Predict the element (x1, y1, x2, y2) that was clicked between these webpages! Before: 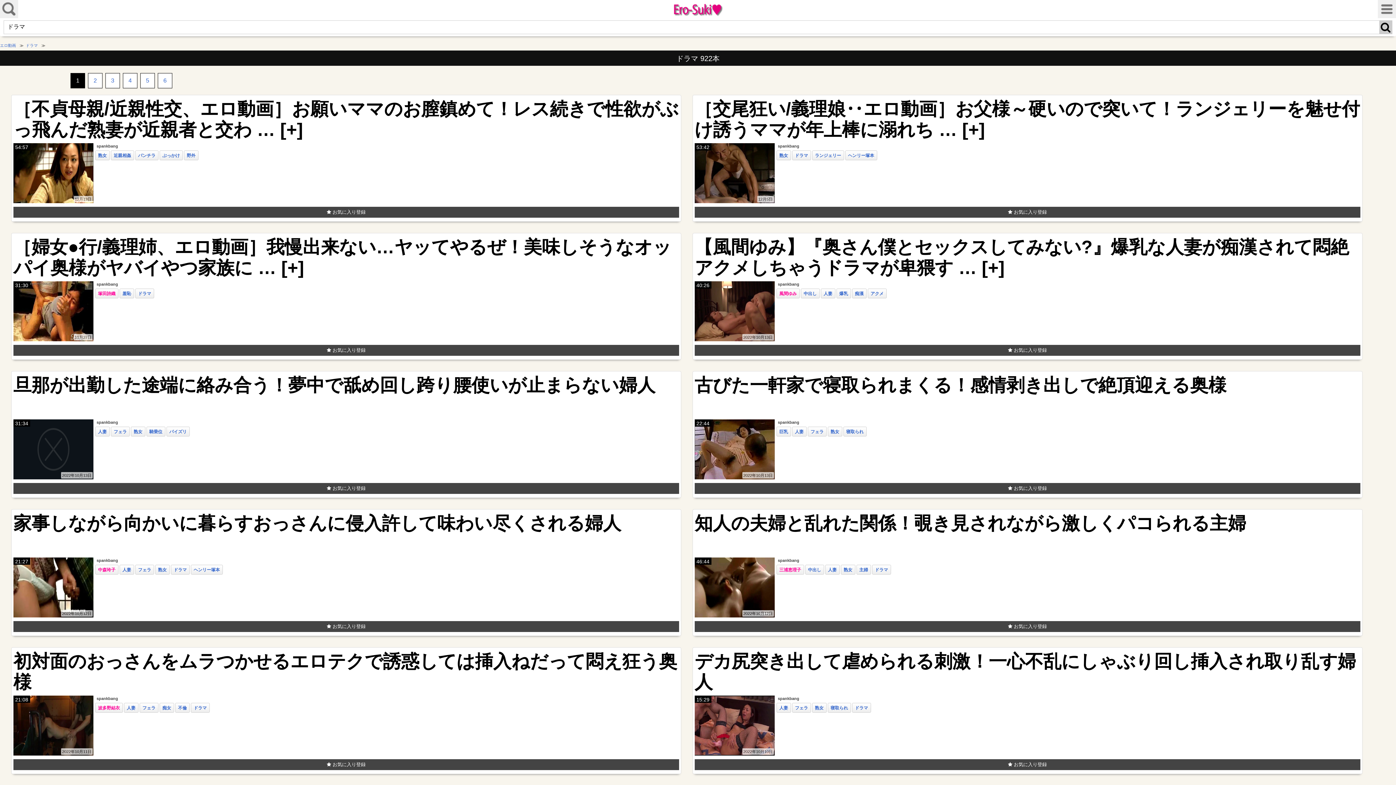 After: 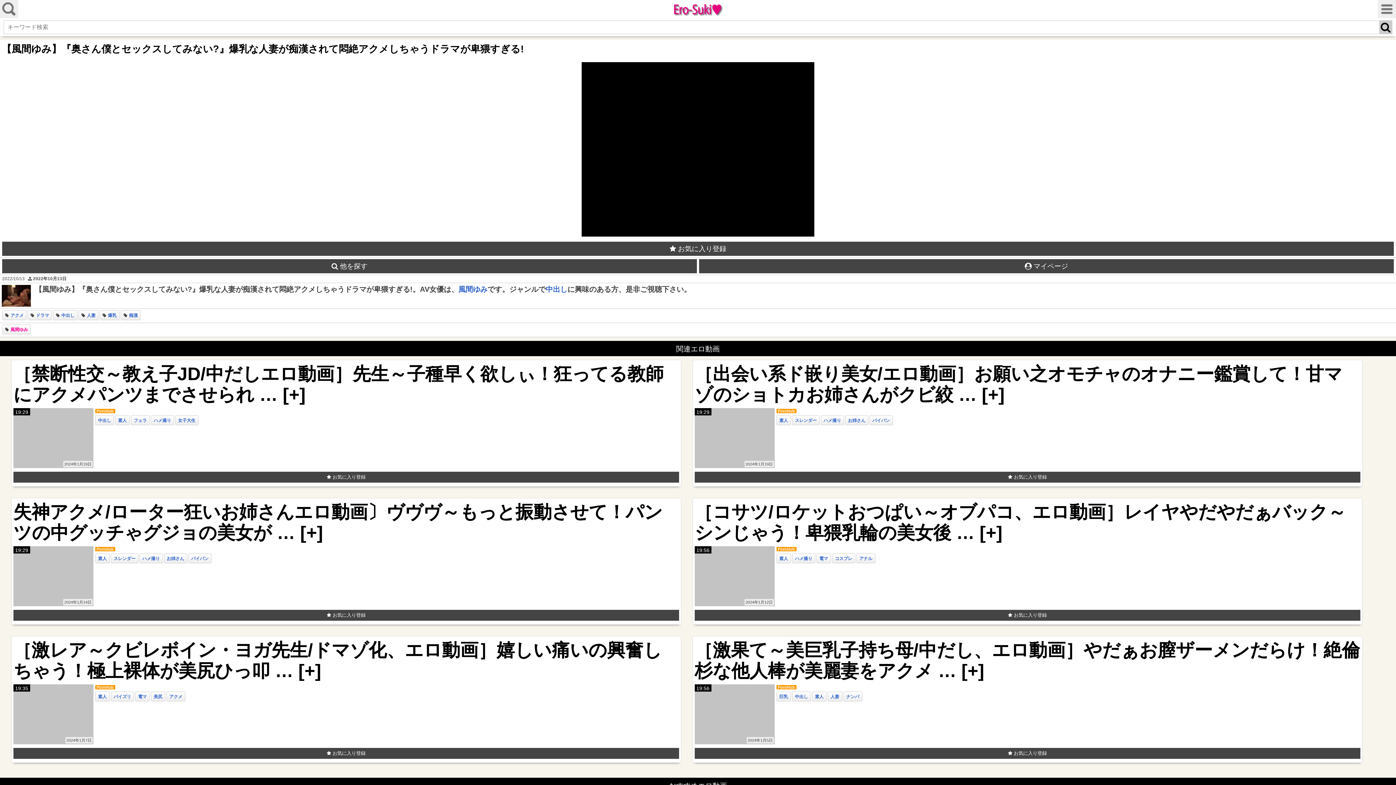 Action: bbox: (694, 307, 774, 314) label: 40:26
2022年10月13日